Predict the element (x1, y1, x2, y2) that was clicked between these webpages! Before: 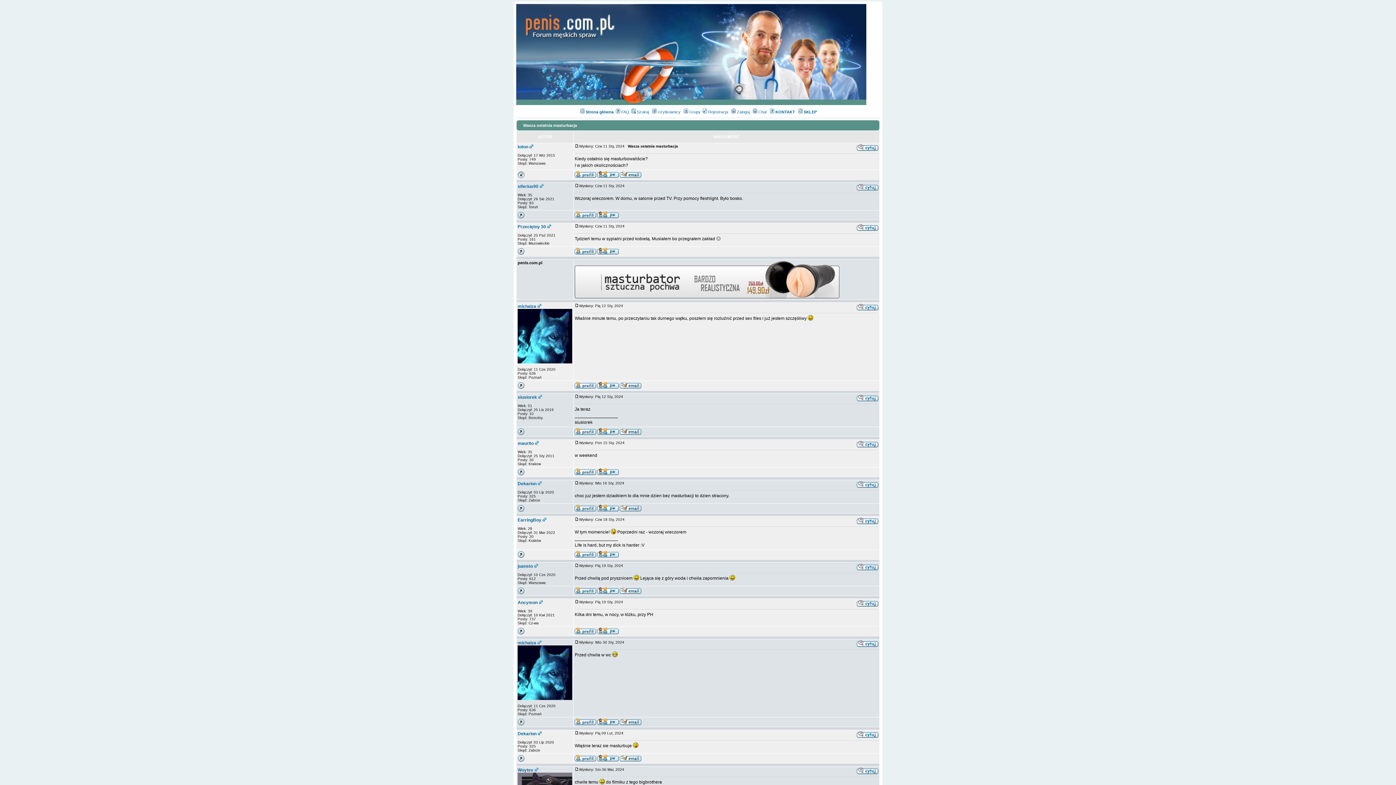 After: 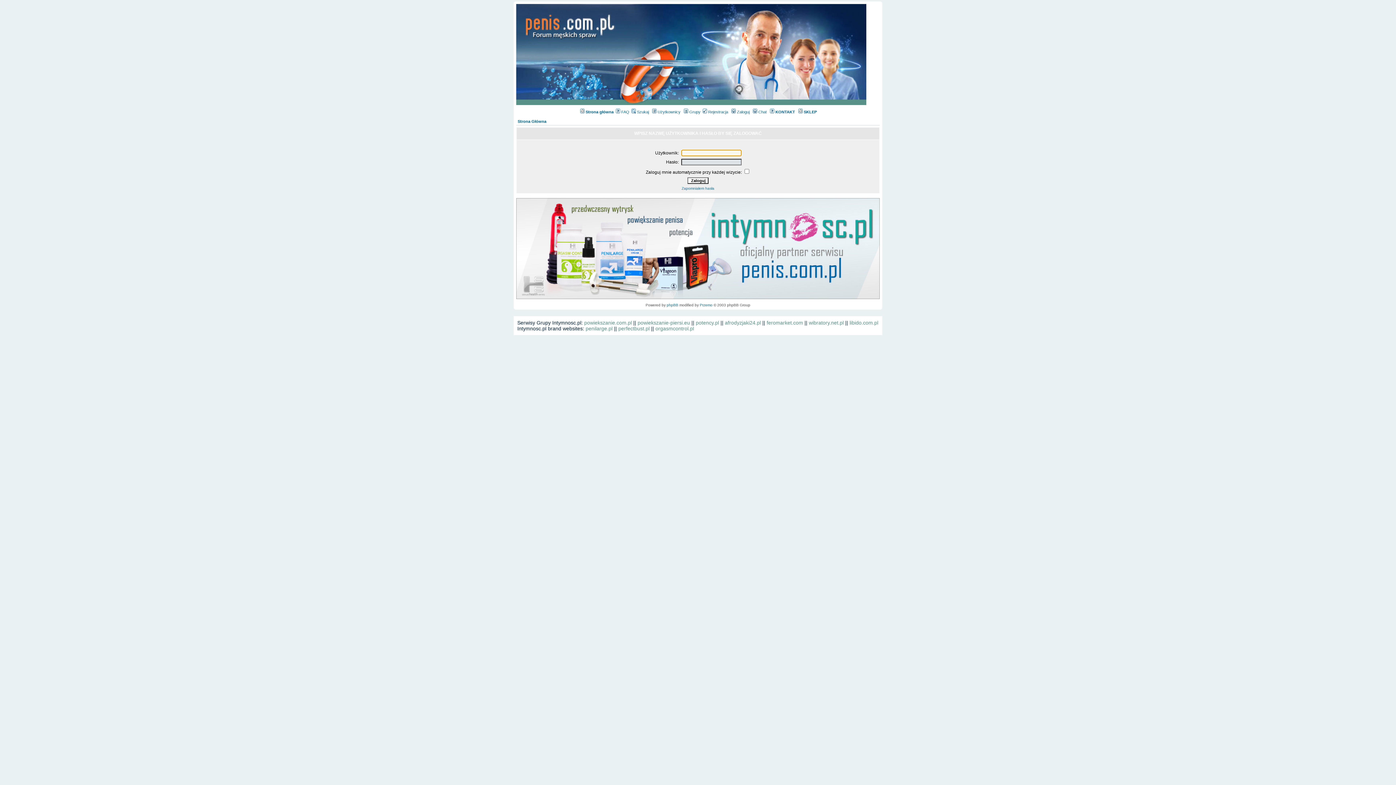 Action: bbox: (857, 603, 878, 607)